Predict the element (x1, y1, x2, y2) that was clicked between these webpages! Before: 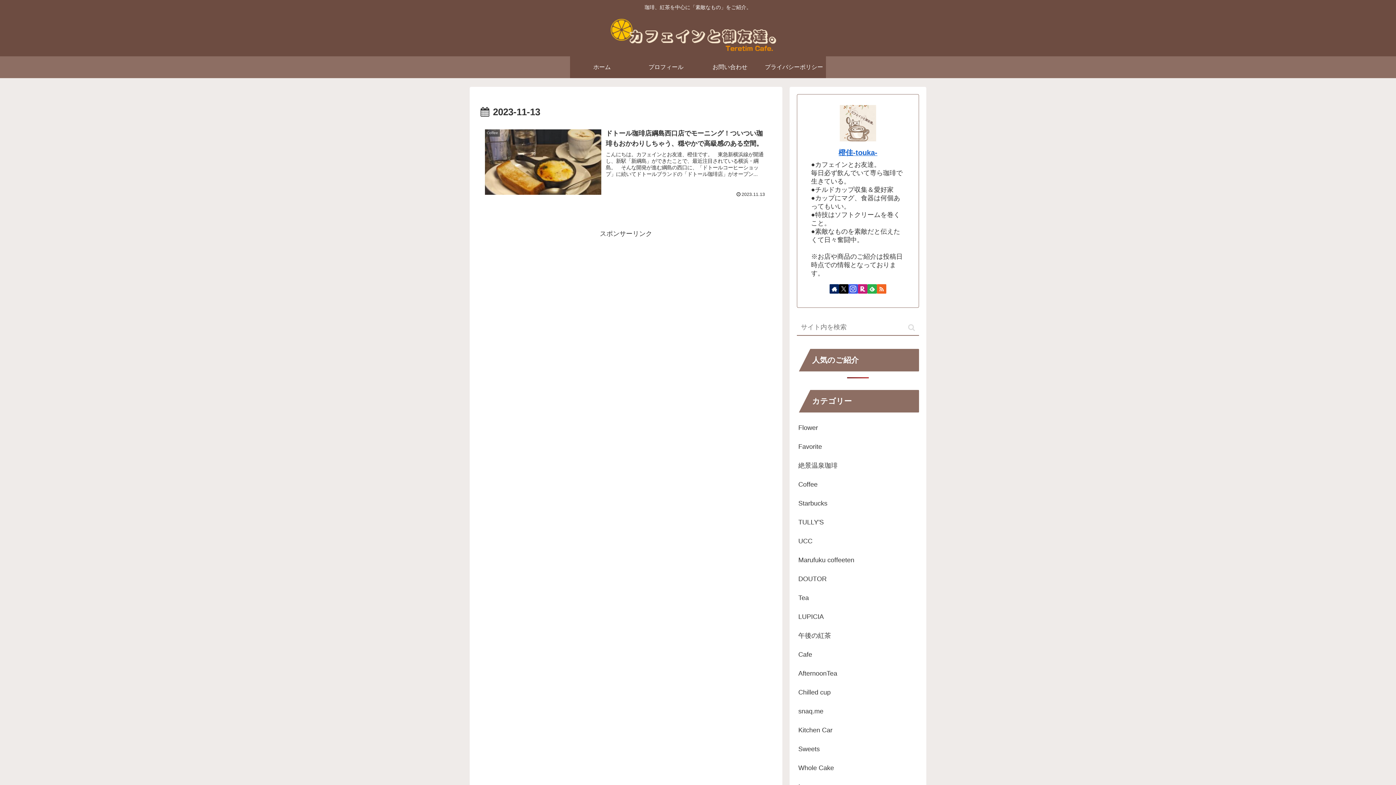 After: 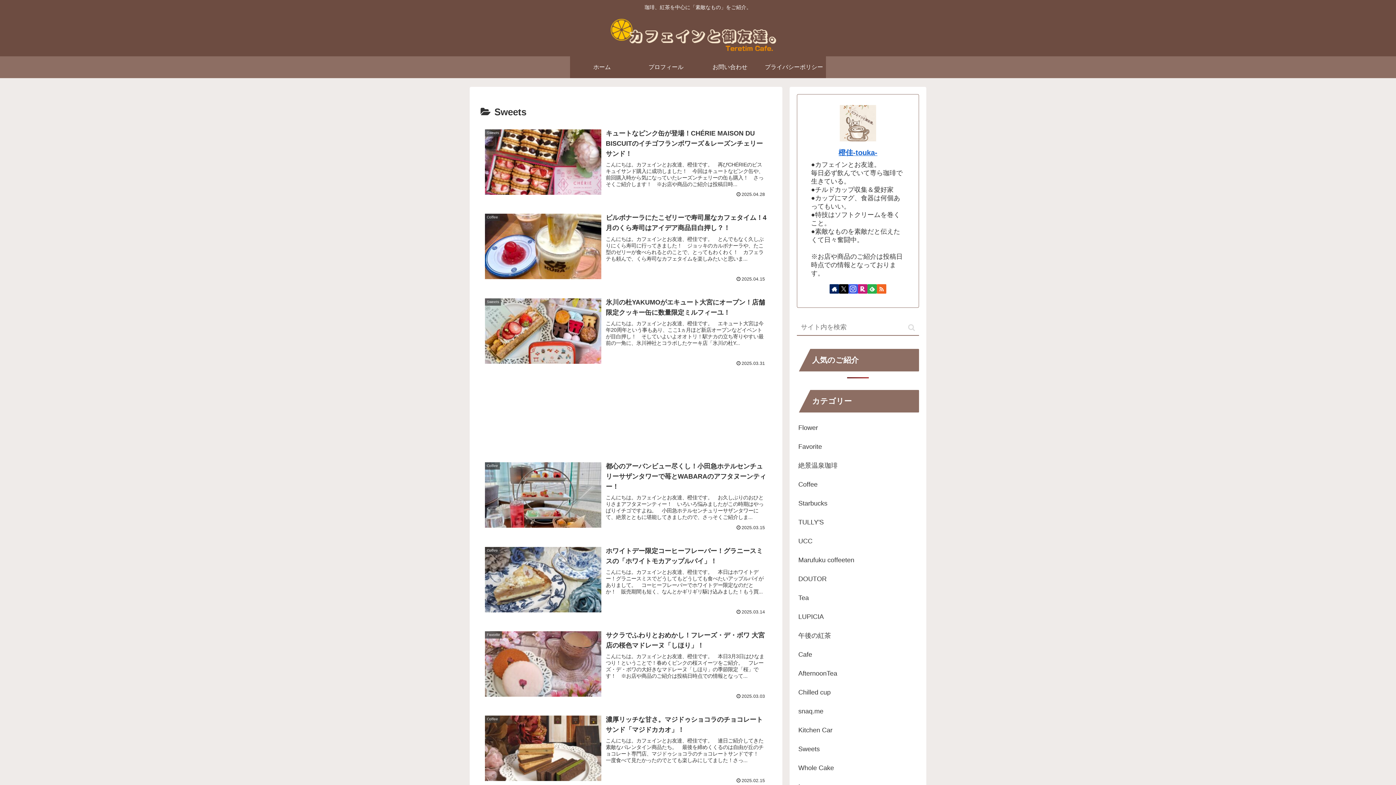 Action: bbox: (797, 740, 919, 759) label: Sweets